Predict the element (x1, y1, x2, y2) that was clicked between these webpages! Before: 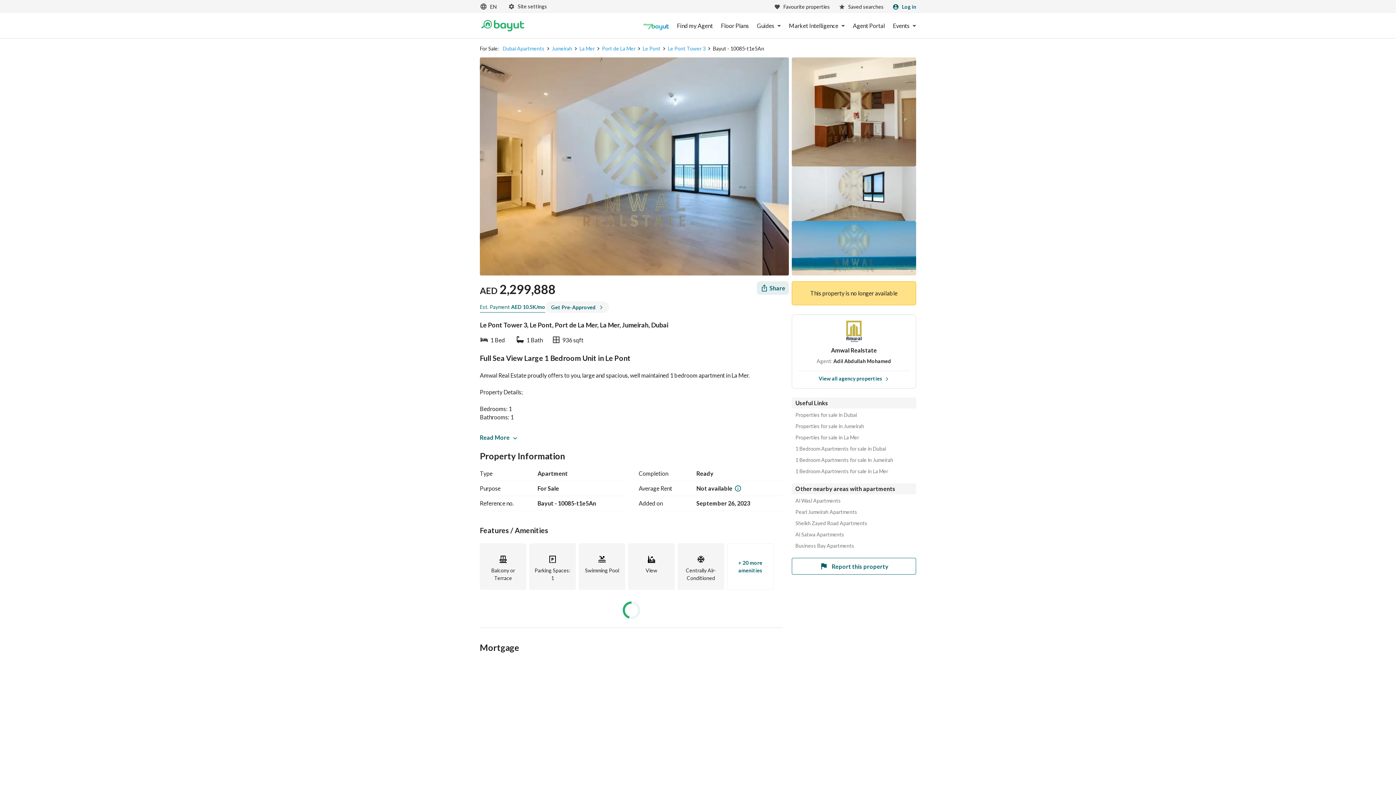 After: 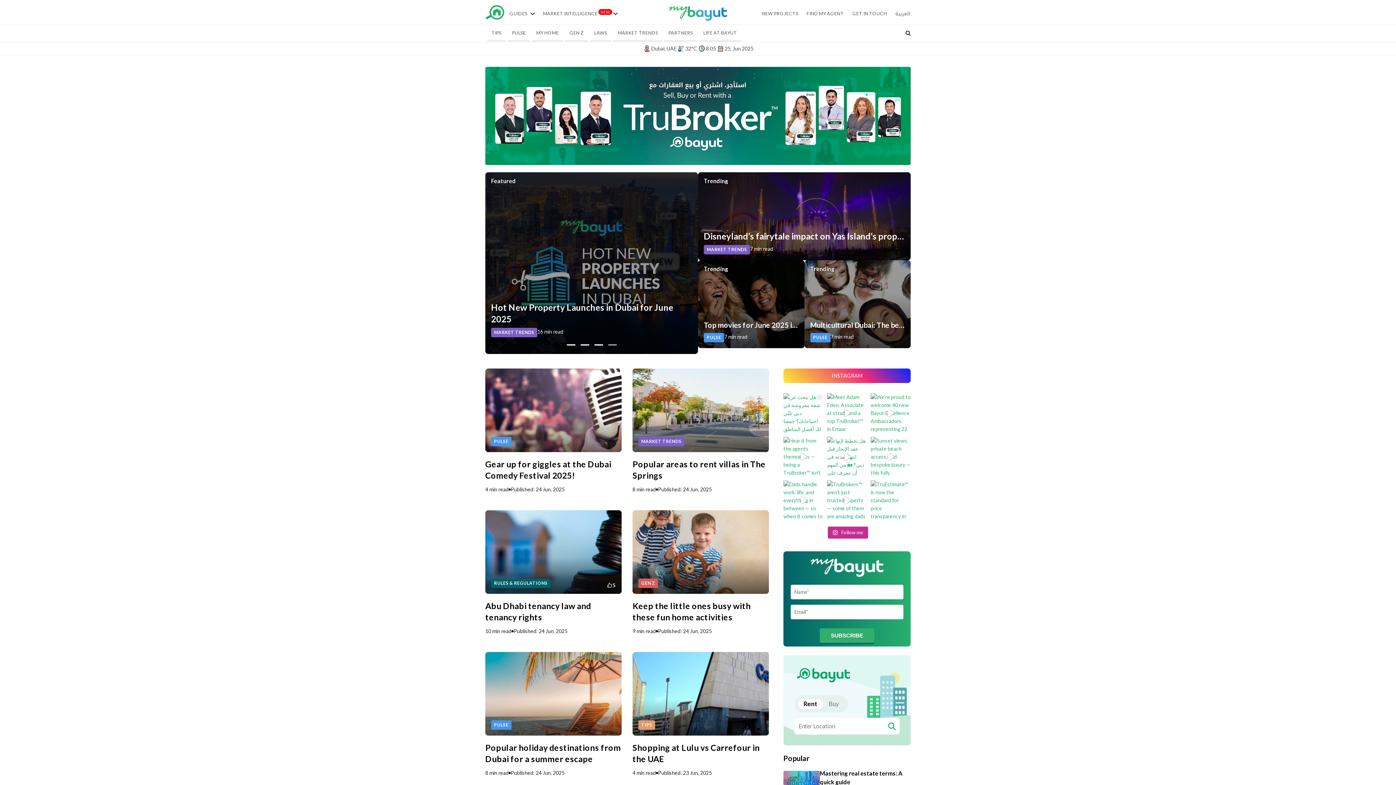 Action: label: Blogs bbox: (643, 20, 669, 30)